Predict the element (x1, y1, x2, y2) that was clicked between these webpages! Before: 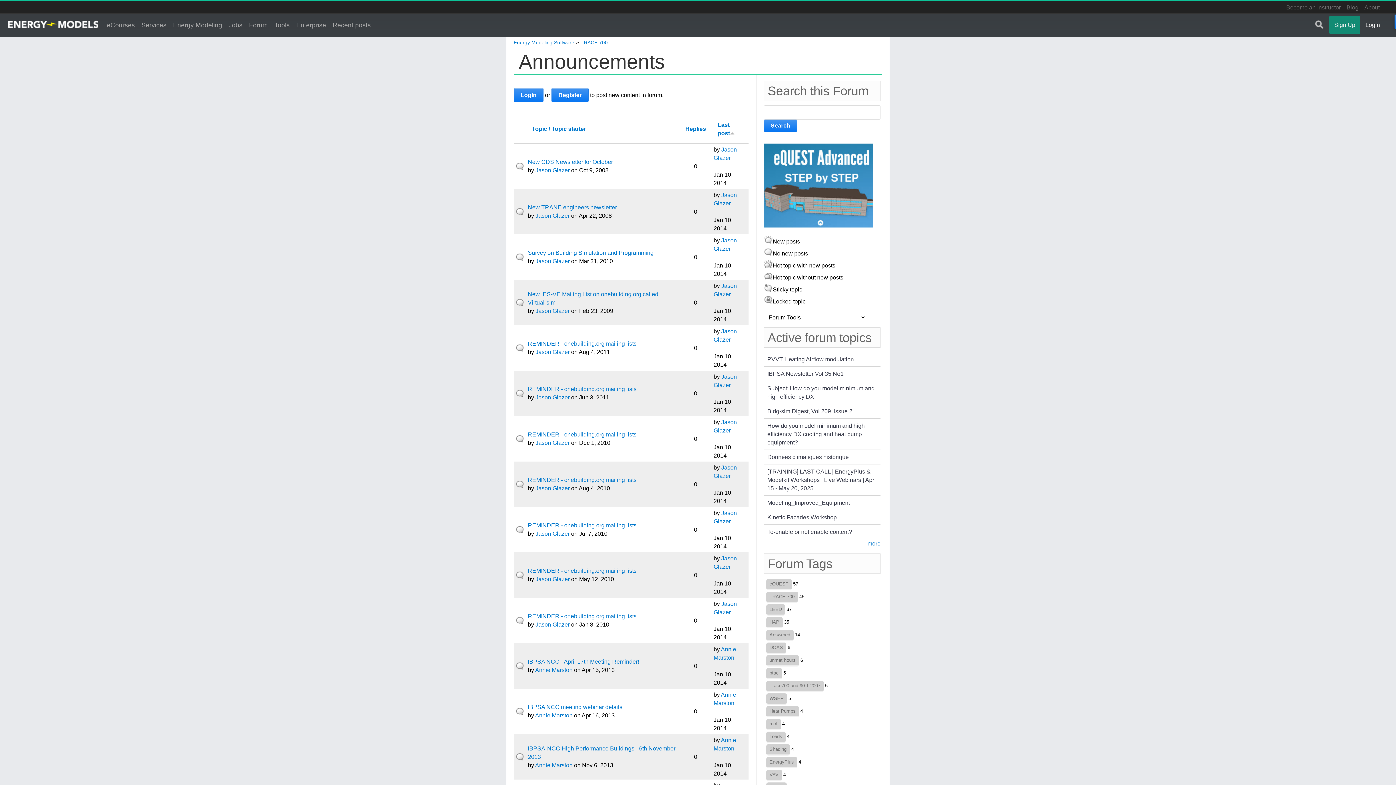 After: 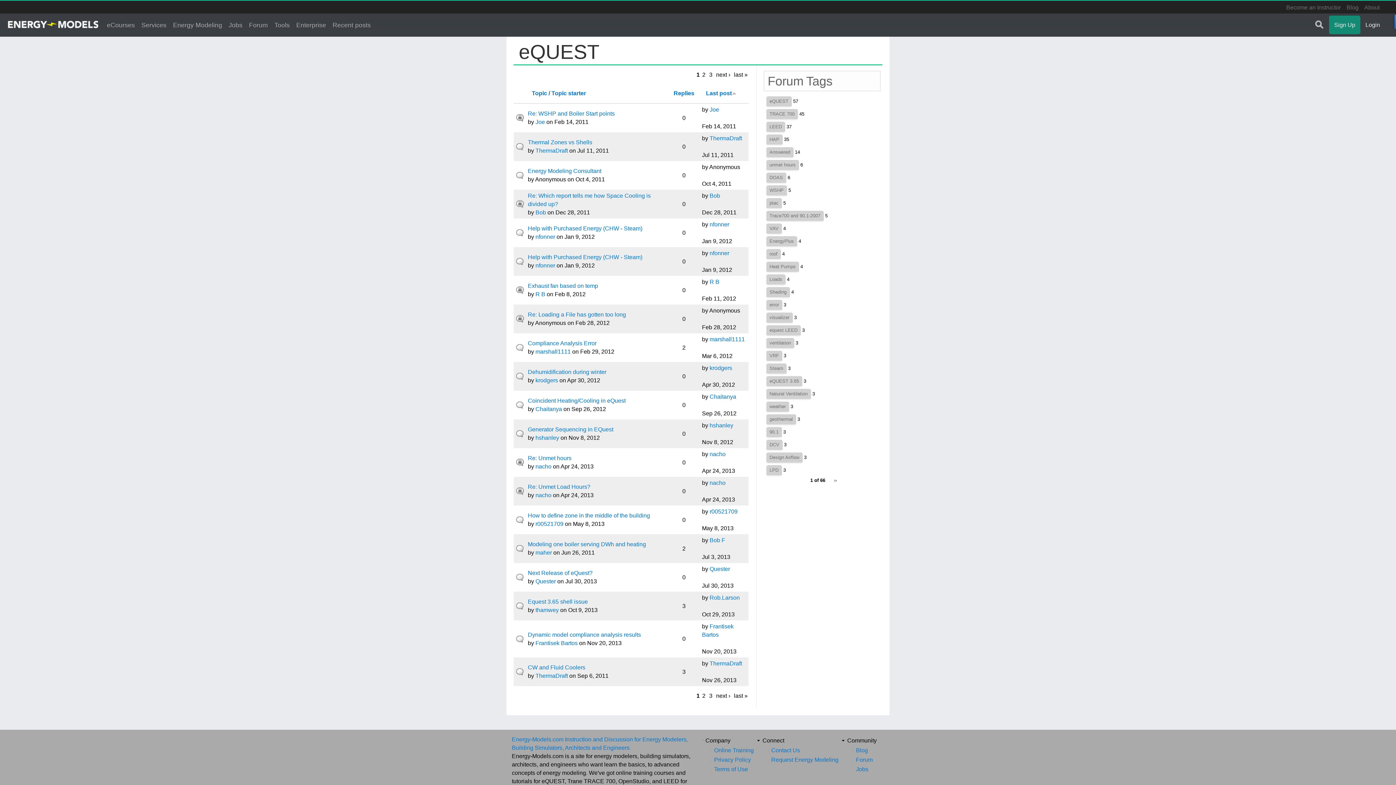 Action: label: eQUEST bbox: (766, 579, 791, 590)